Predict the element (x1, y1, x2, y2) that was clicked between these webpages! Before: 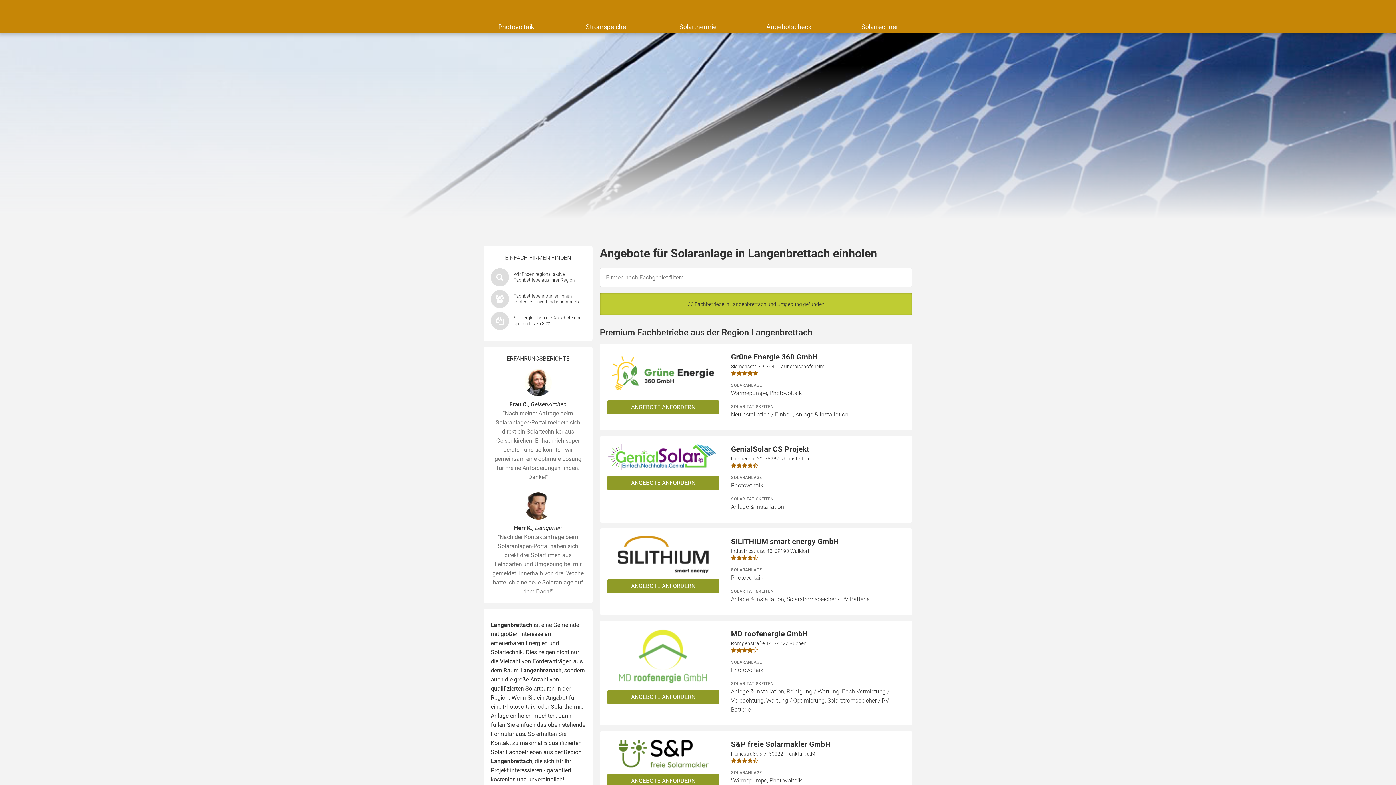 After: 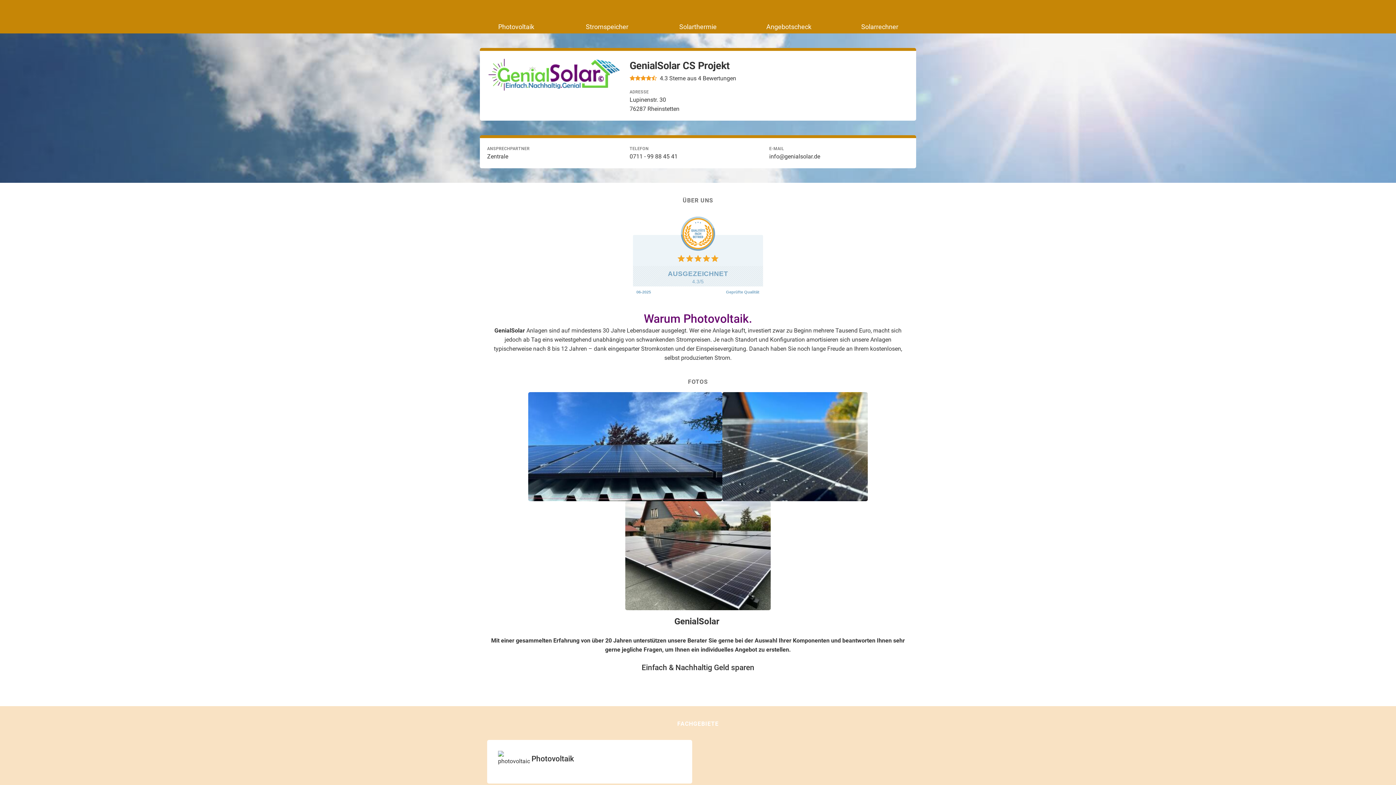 Action: bbox: (600, 436, 912, 522) label: ANGEBOTE ANFORDERN
GenialSolar CS Projekt
Lupinenstr. 30, 76287 Rheinstetten
SOLARANLAGE

Photovoltaik

SOLAR TÄTIGKEITEN

Anlage & Installation